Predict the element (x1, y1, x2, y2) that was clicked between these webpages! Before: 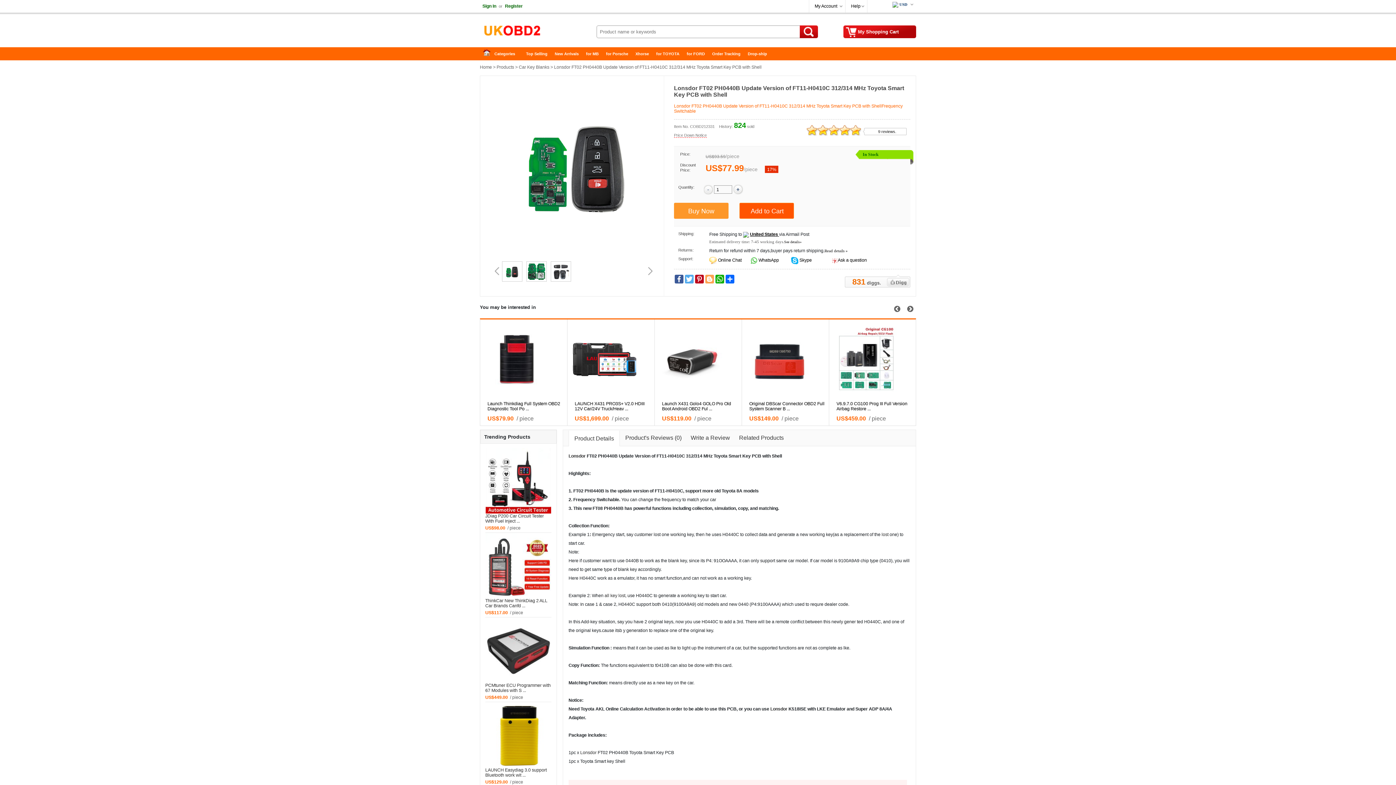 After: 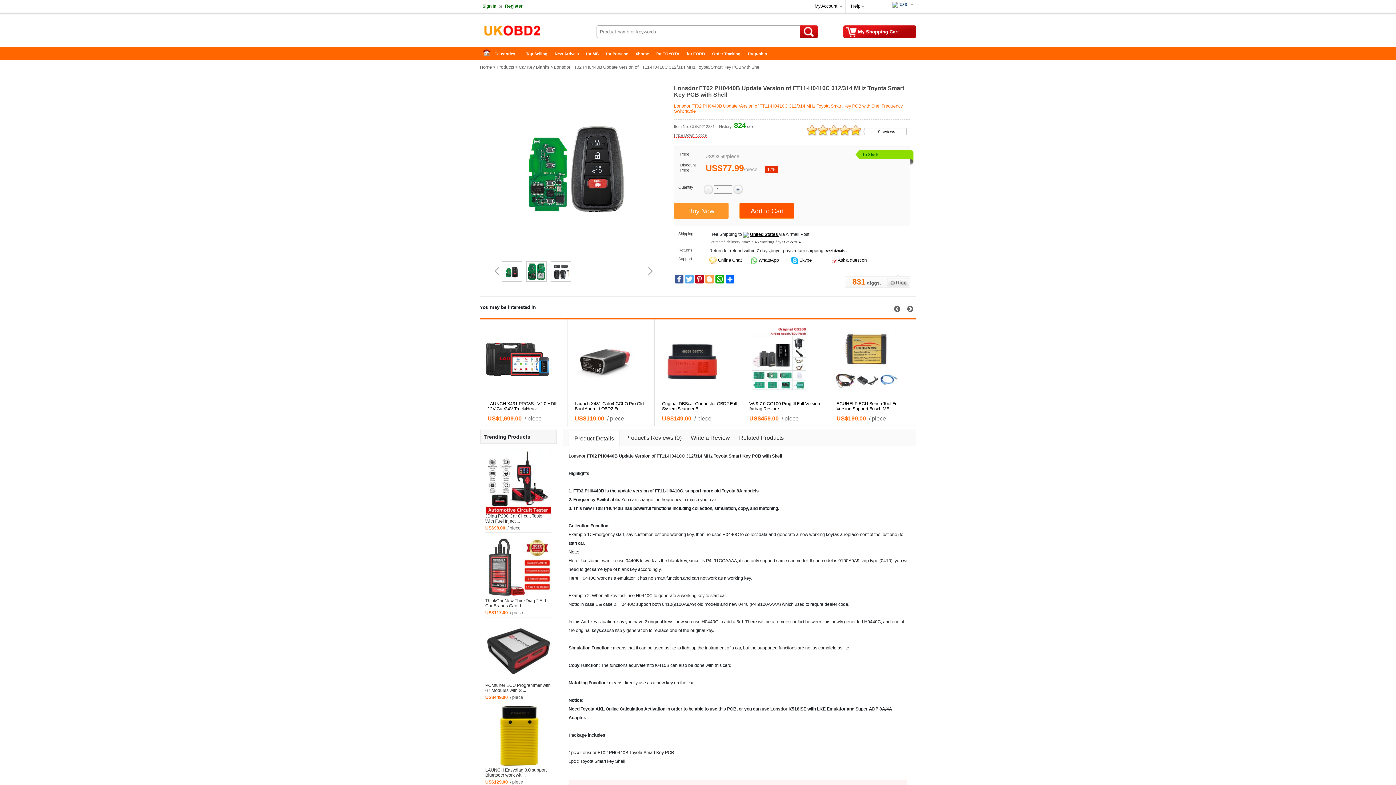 Action: bbox: (580, 750, 596, 755) label: Lonsdor